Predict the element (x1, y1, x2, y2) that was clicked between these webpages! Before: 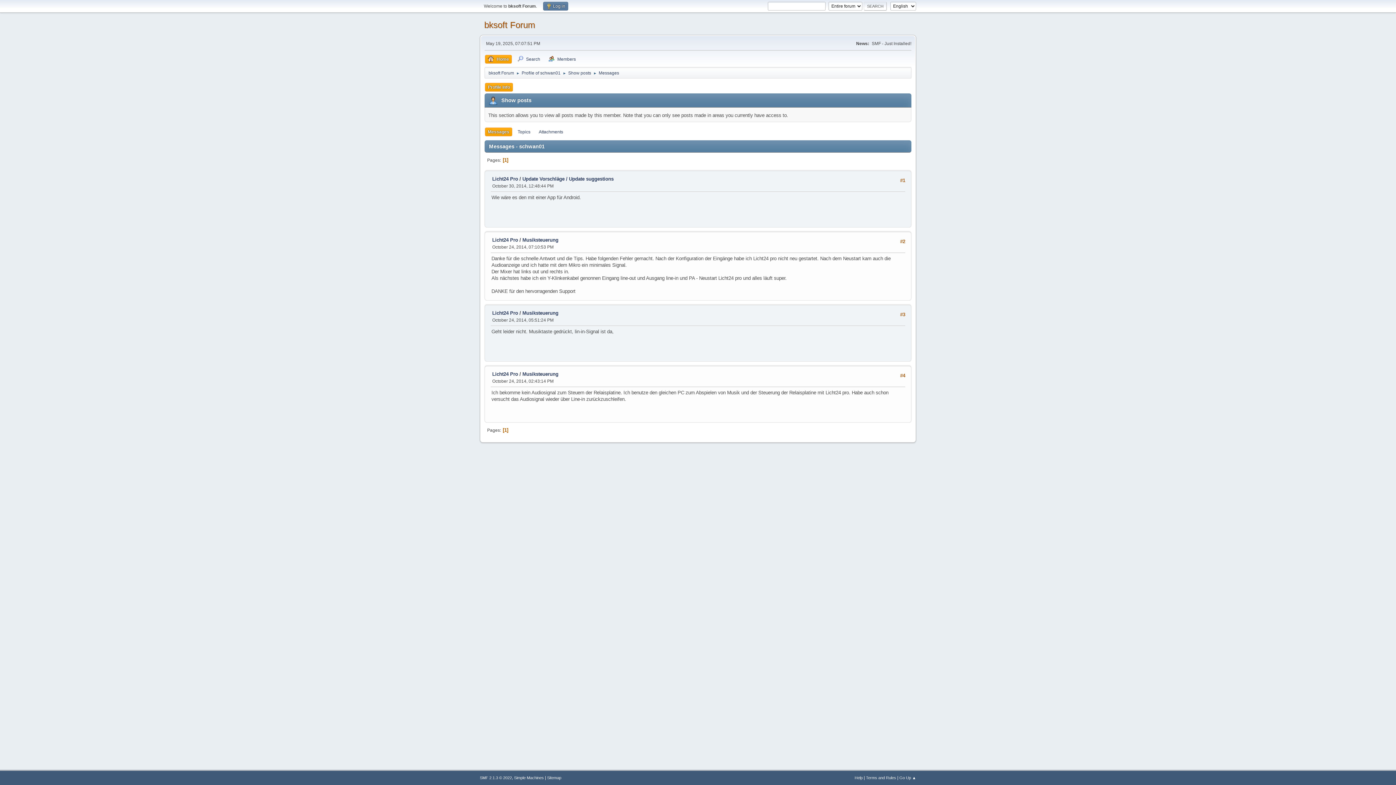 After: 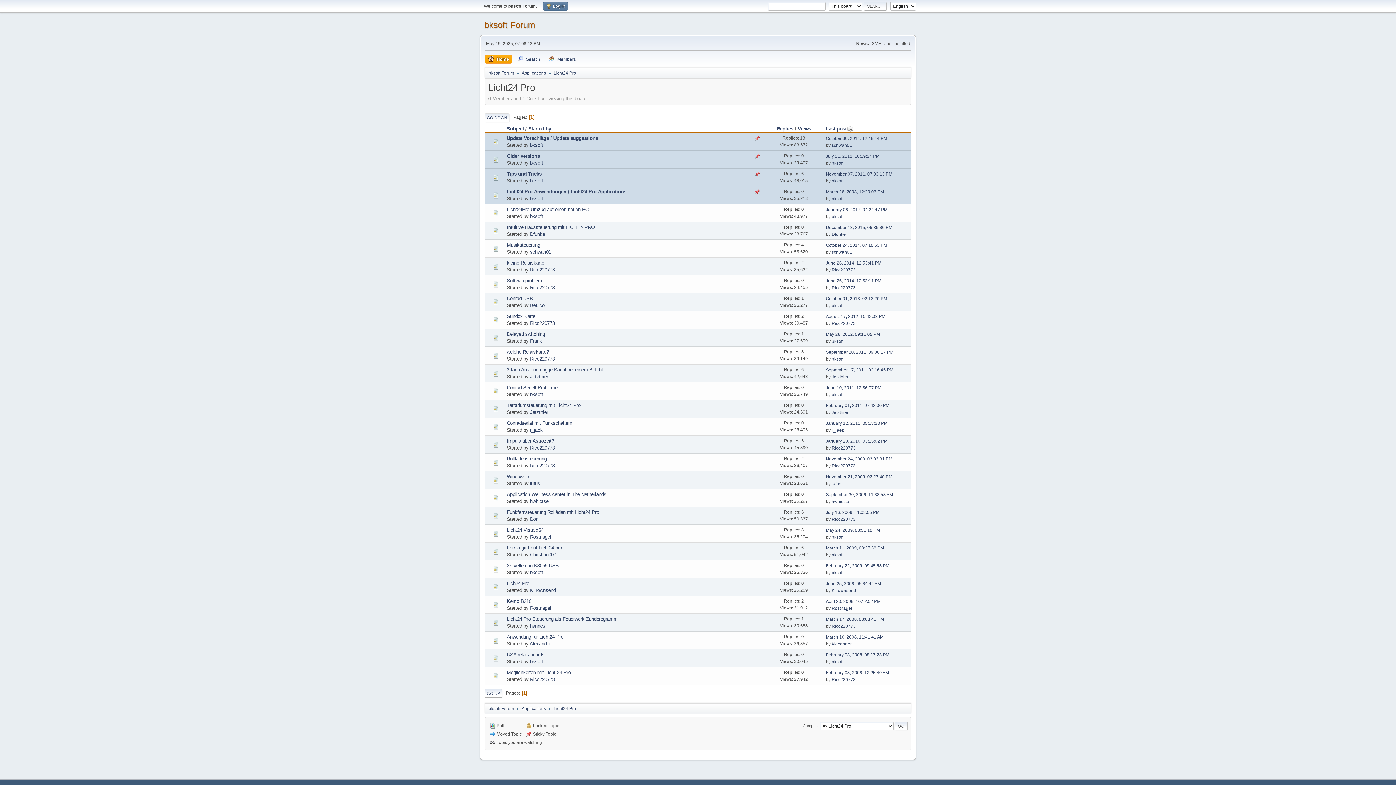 Action: bbox: (492, 237, 518, 242) label: Licht24 Pro